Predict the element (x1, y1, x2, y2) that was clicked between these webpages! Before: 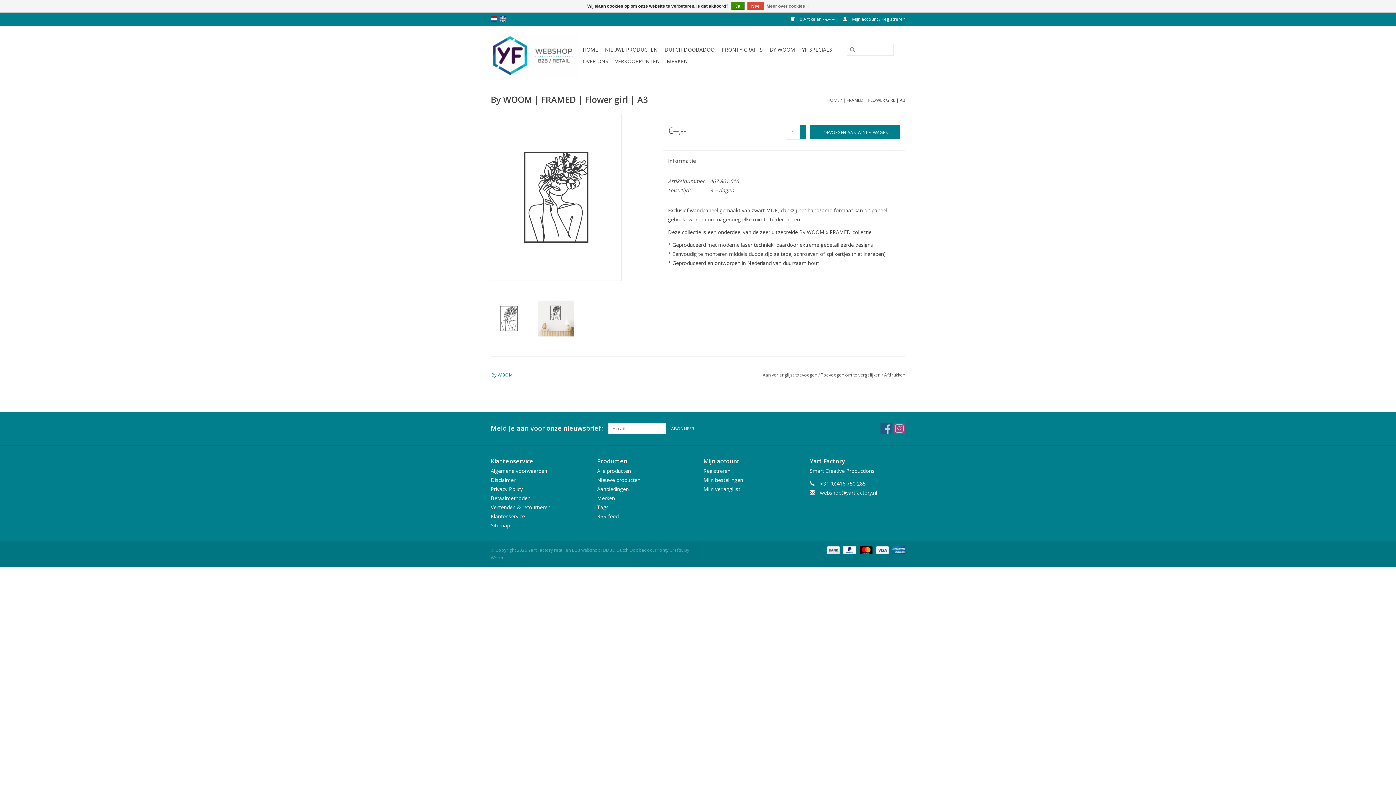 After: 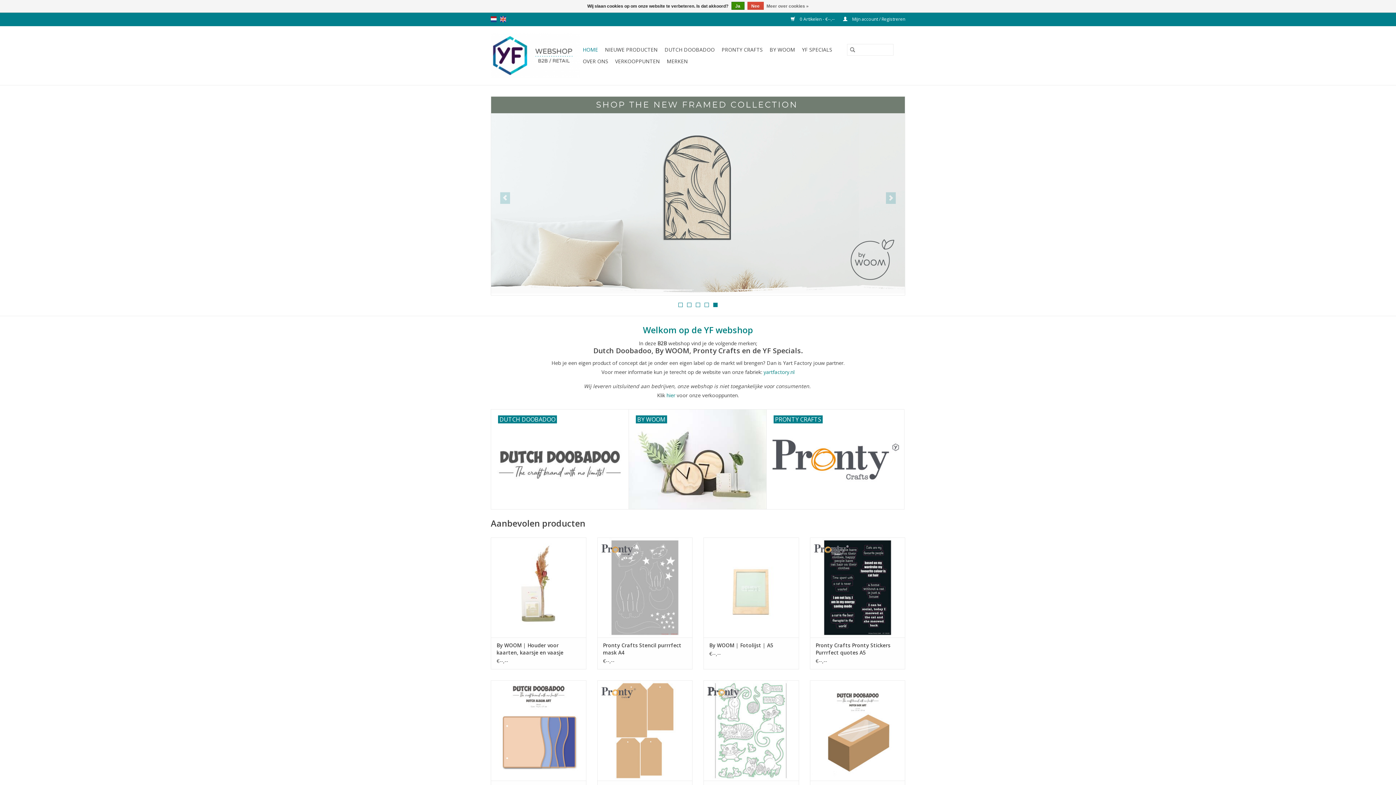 Action: bbox: (847, 44, 858, 55)